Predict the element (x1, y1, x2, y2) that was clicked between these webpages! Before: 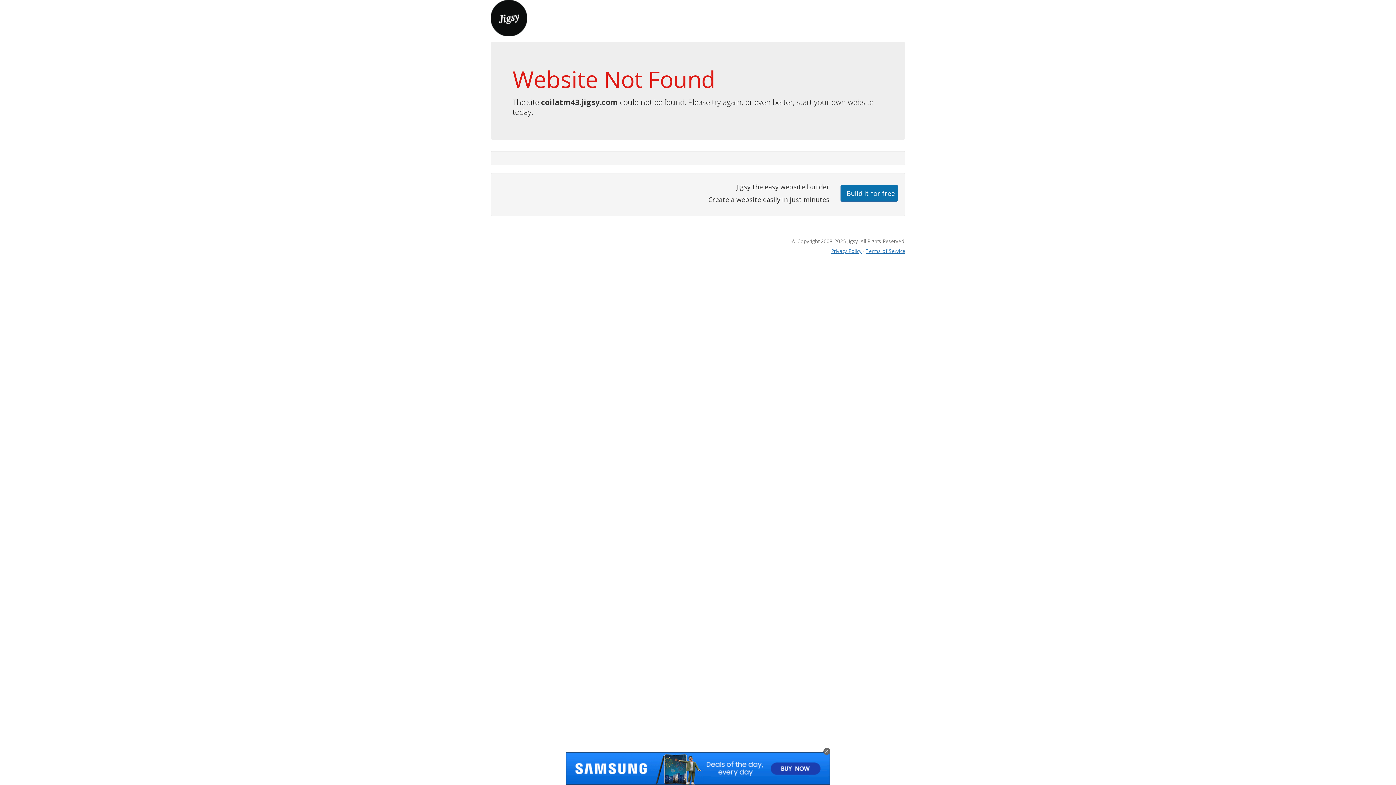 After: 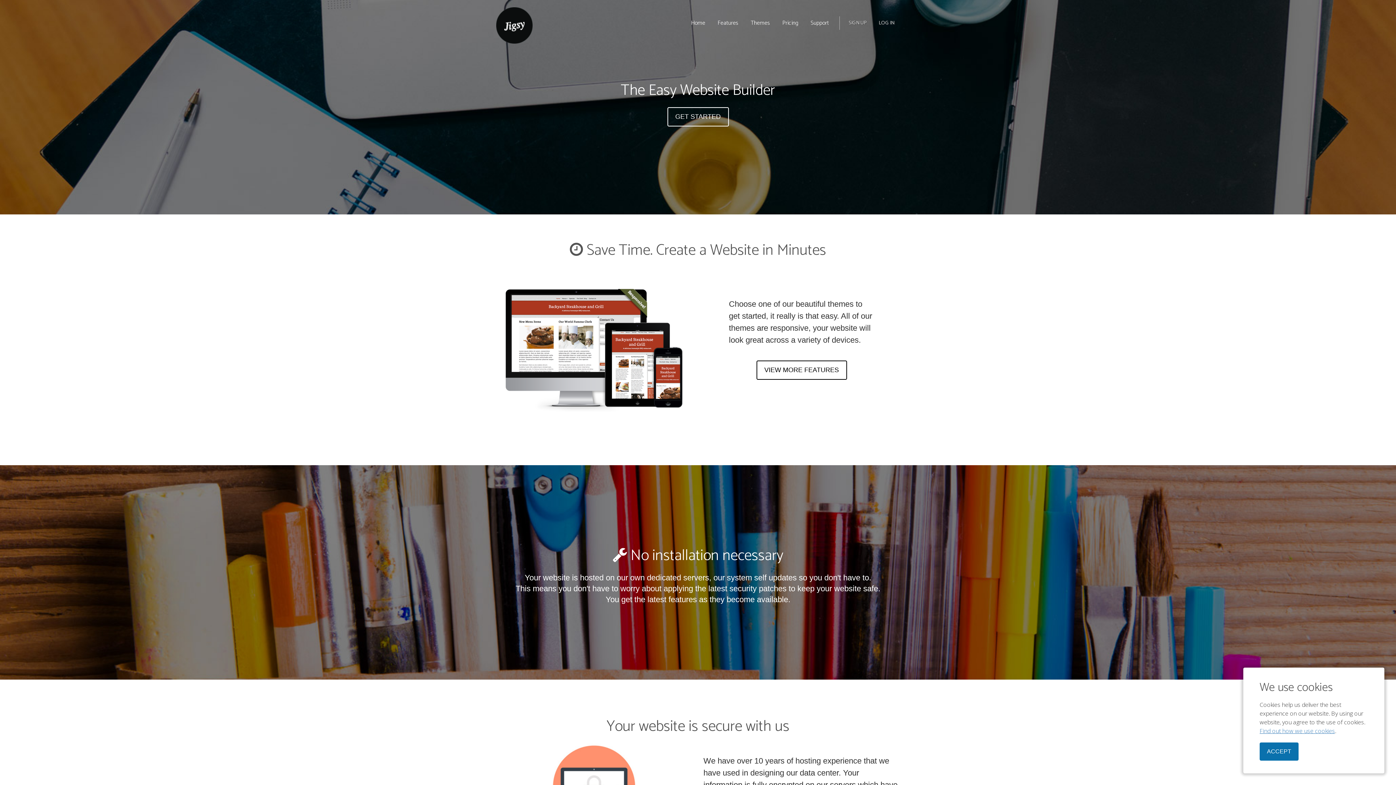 Action: bbox: (490, 13, 527, 21)